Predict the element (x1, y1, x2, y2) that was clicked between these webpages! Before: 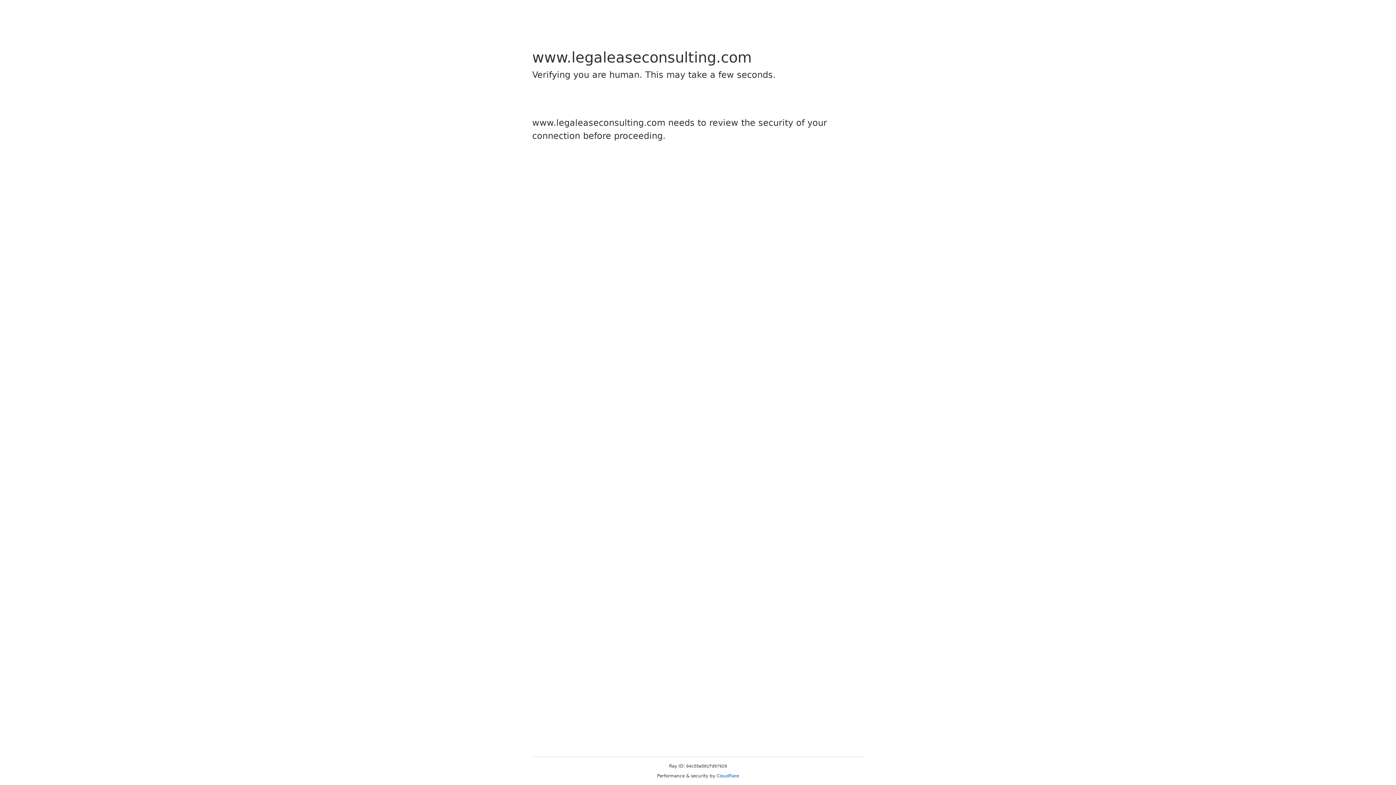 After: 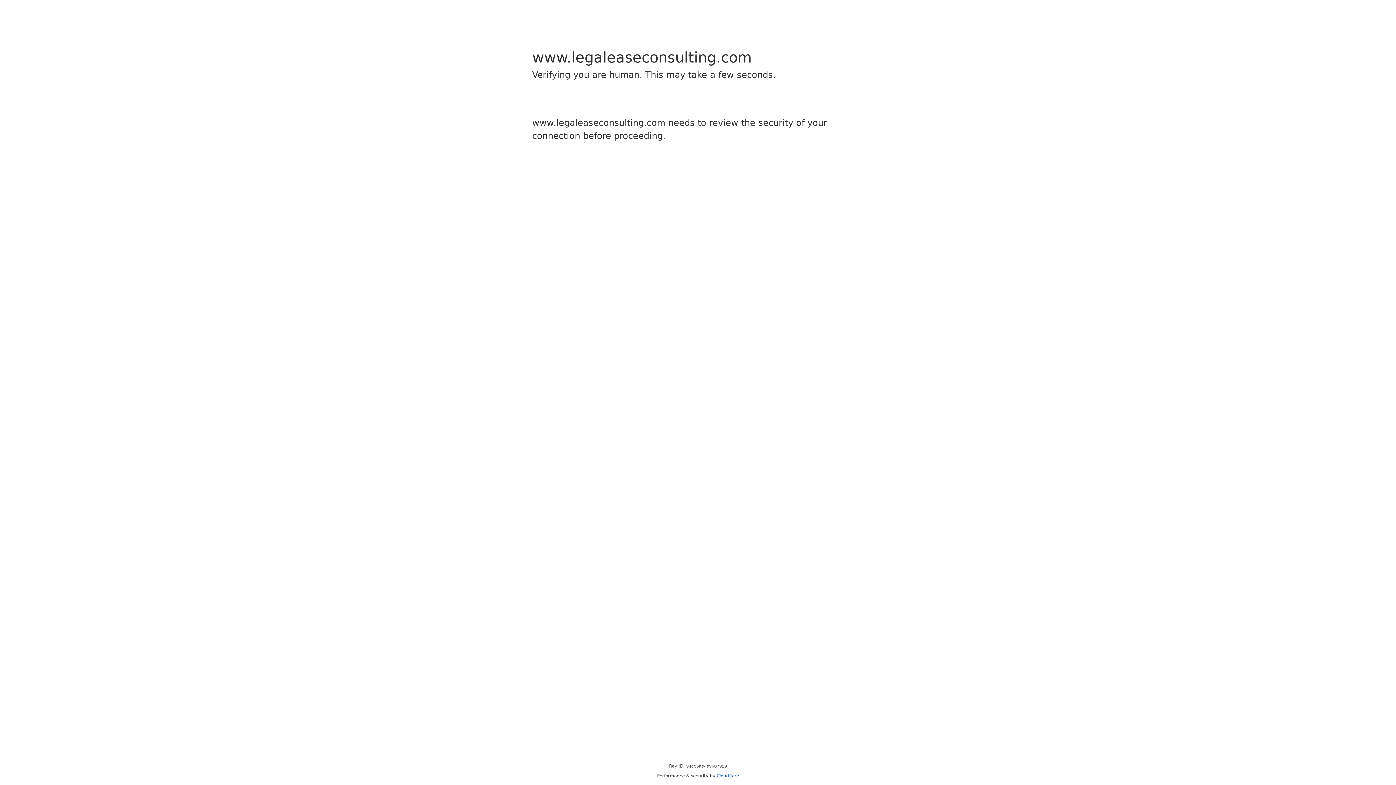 Action: label: Cloudflare bbox: (716, 773, 739, 778)